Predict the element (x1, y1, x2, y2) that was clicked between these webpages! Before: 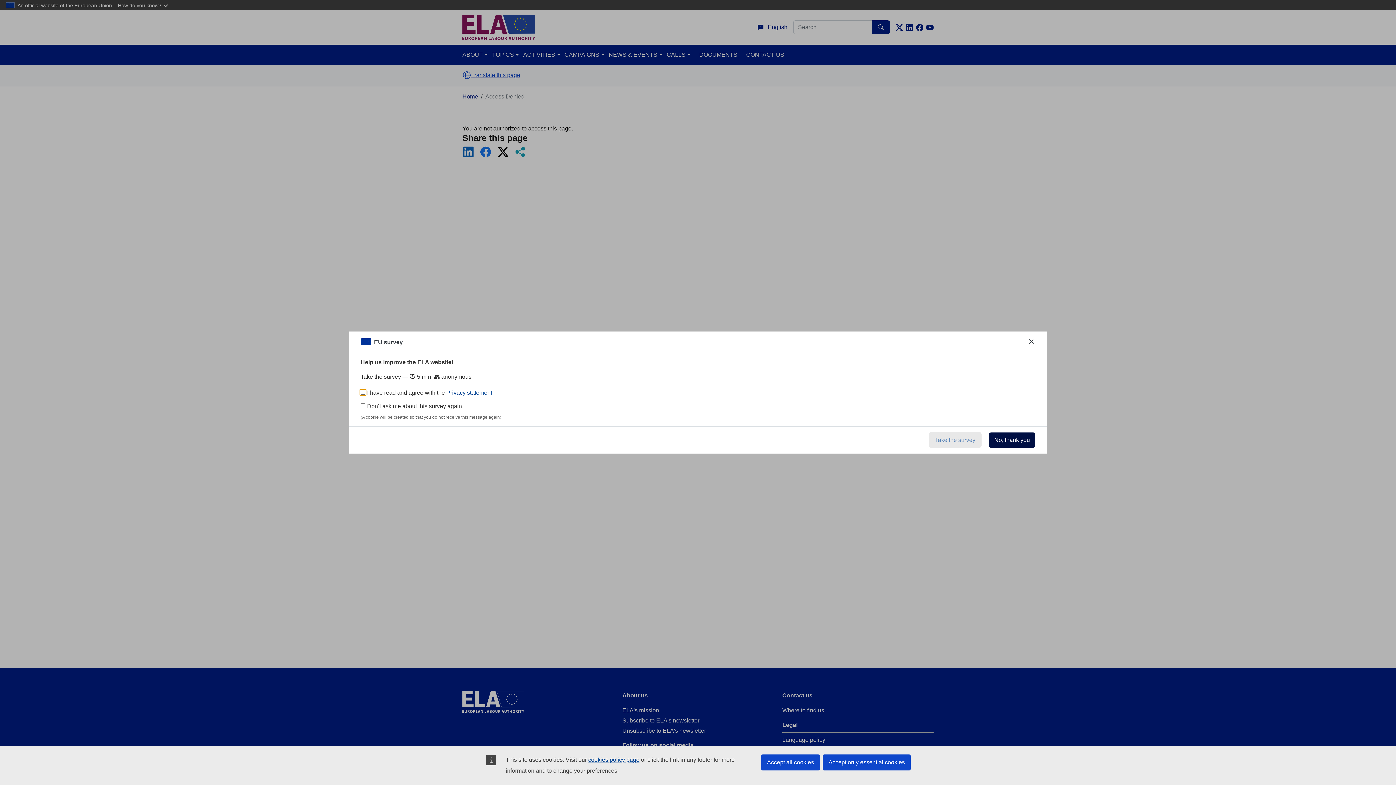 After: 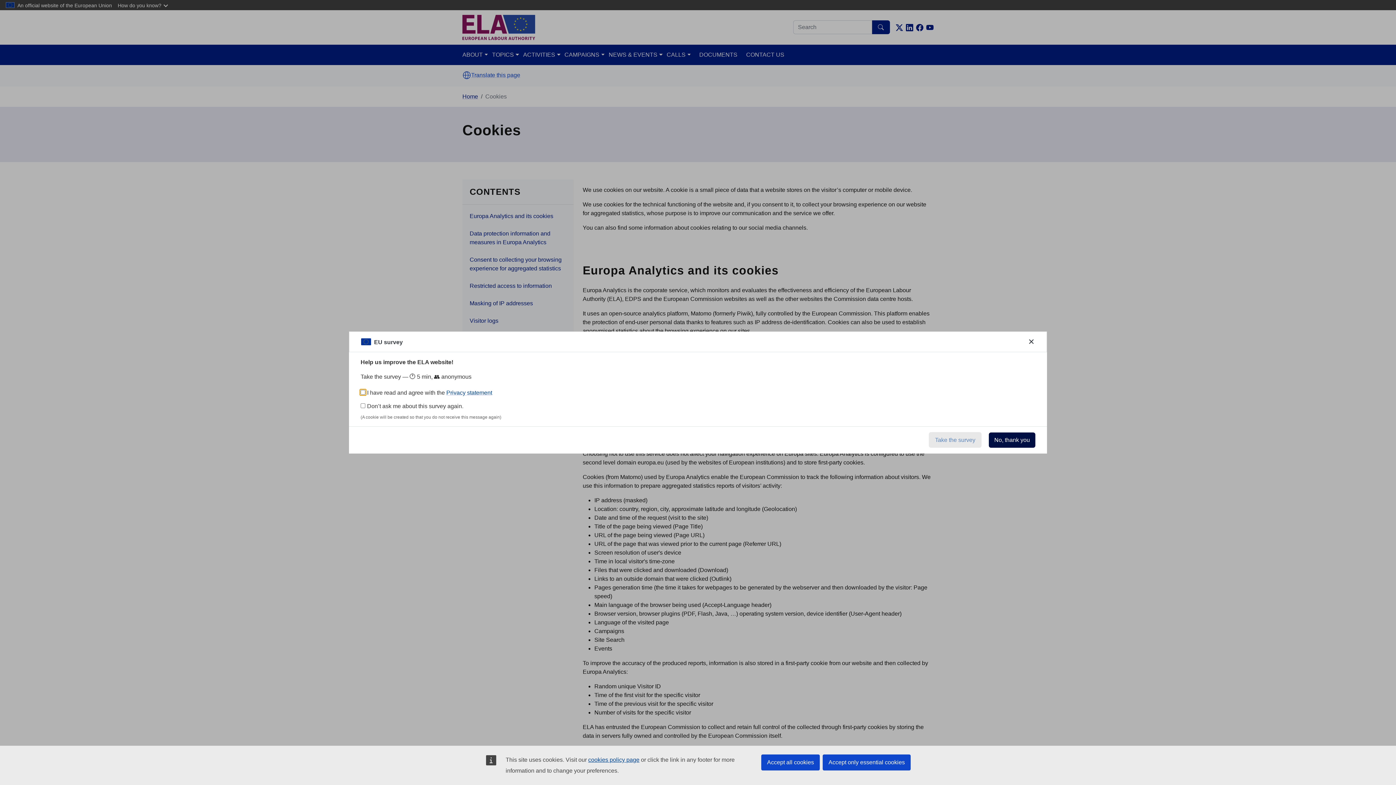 Action: bbox: (588, 757, 639, 763) label: cookies policy page